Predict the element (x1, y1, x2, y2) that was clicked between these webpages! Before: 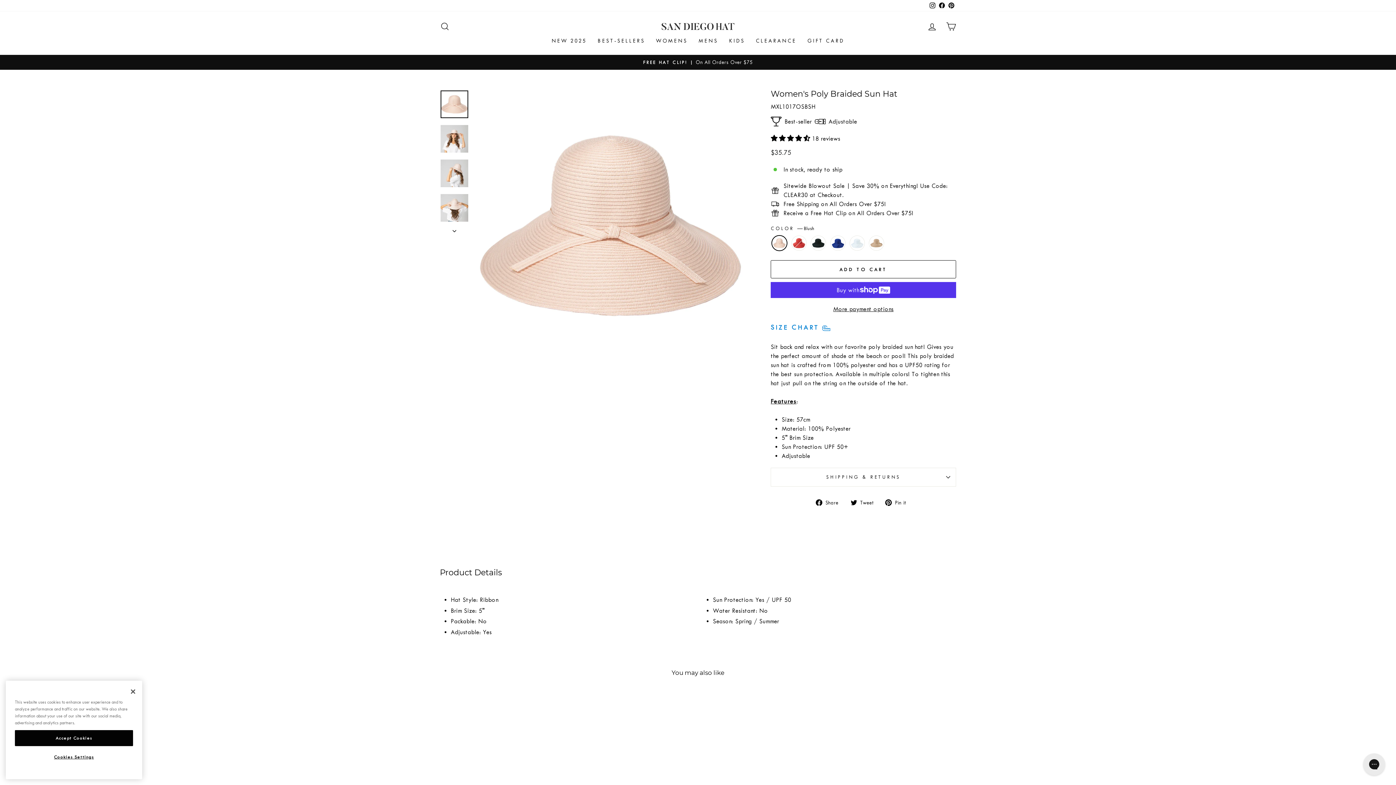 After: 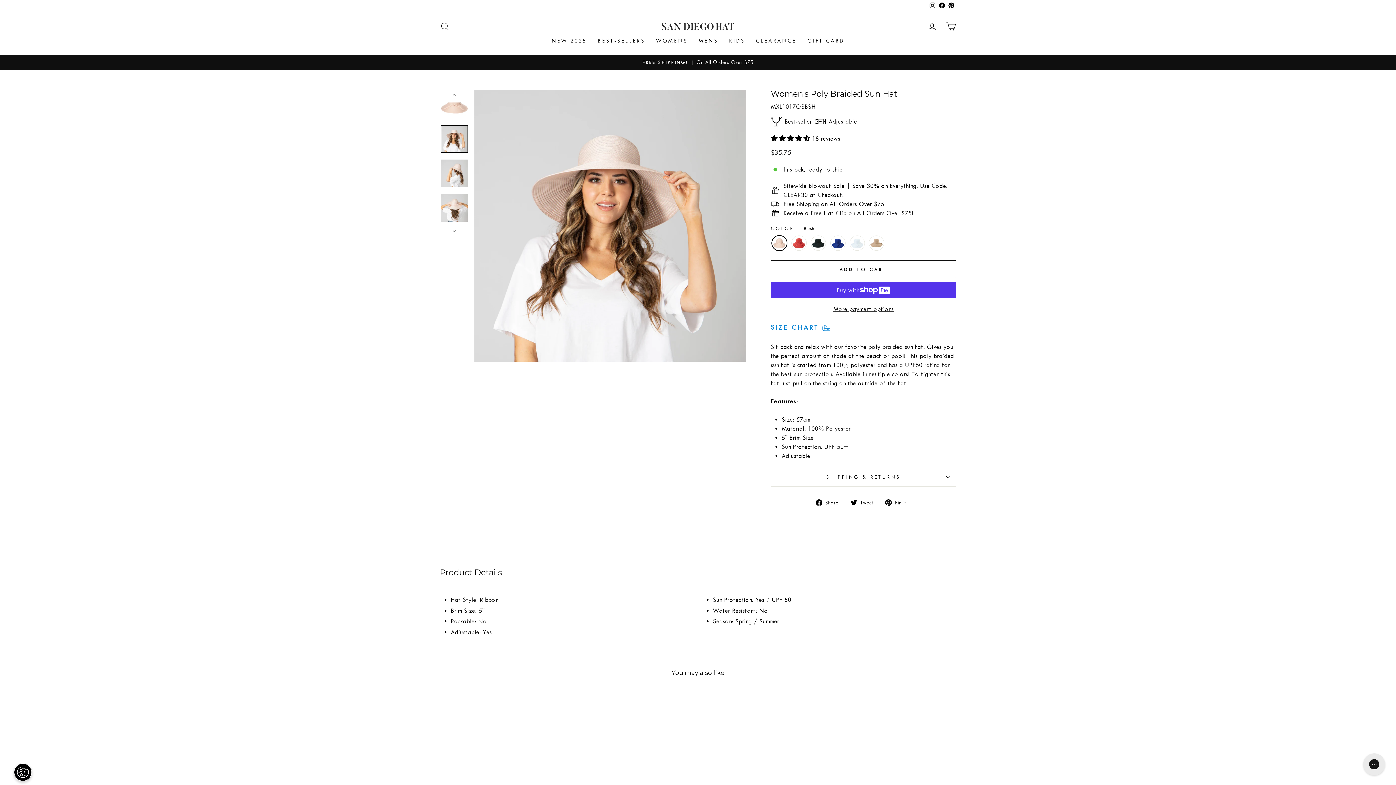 Action: bbox: (440, 125, 468, 152)